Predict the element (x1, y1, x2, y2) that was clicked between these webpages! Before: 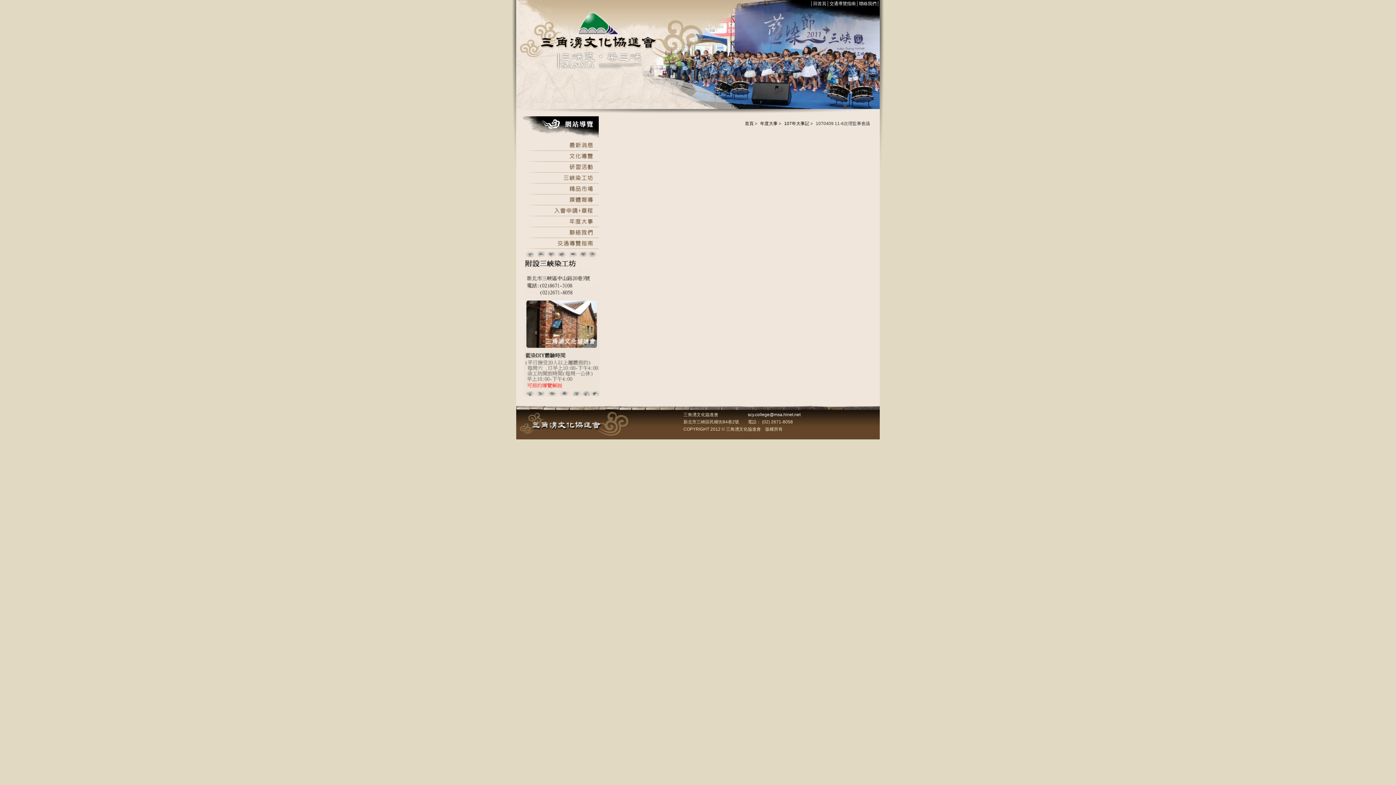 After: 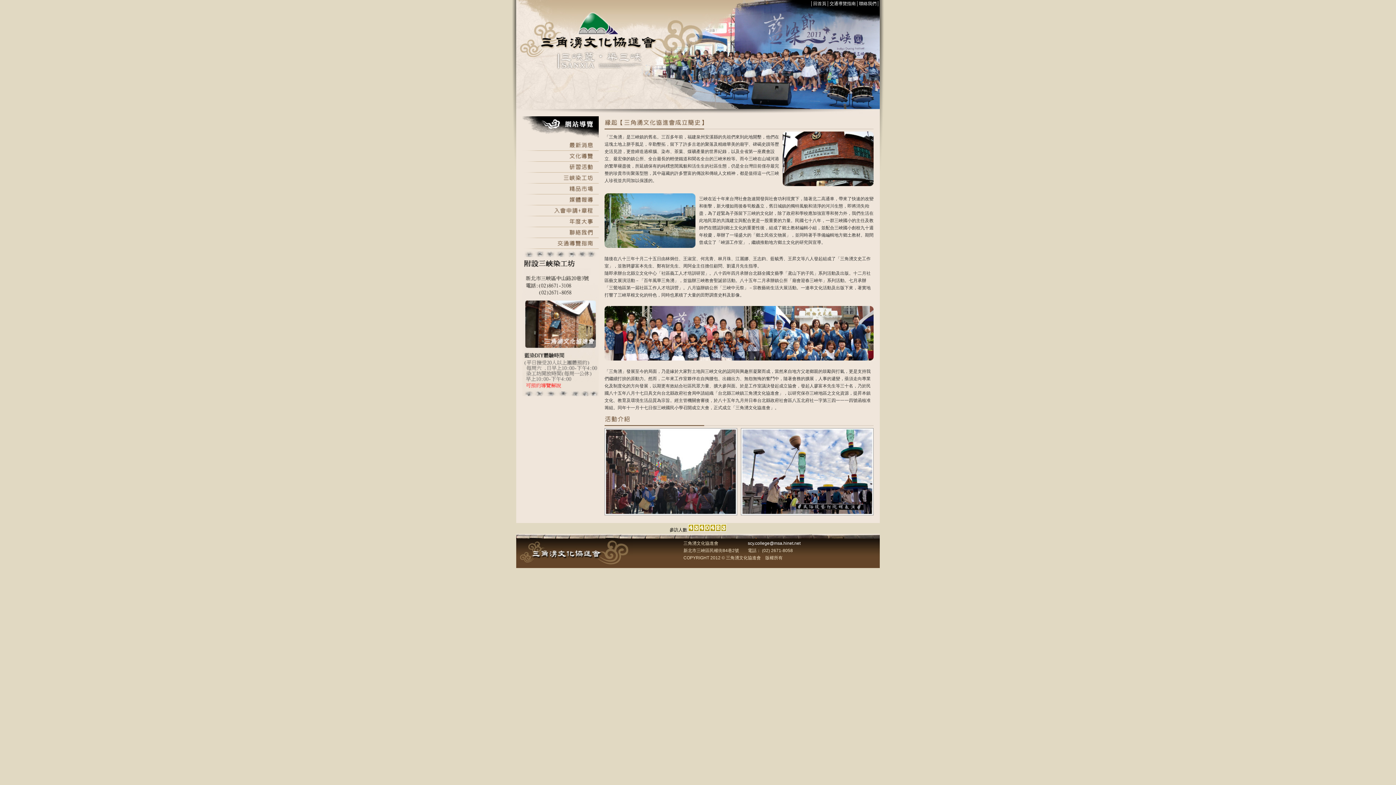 Action: bbox: (745, 121, 753, 126) label: 首頁